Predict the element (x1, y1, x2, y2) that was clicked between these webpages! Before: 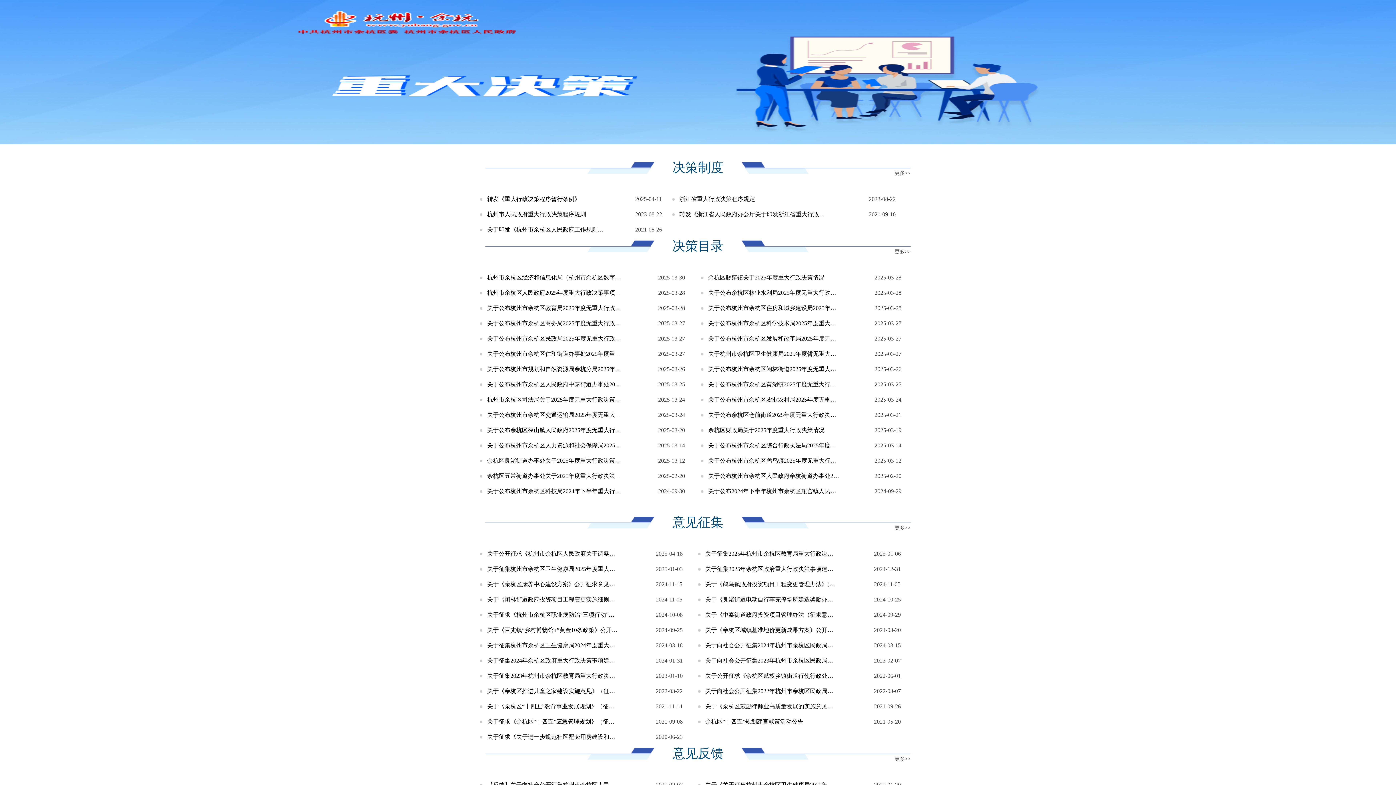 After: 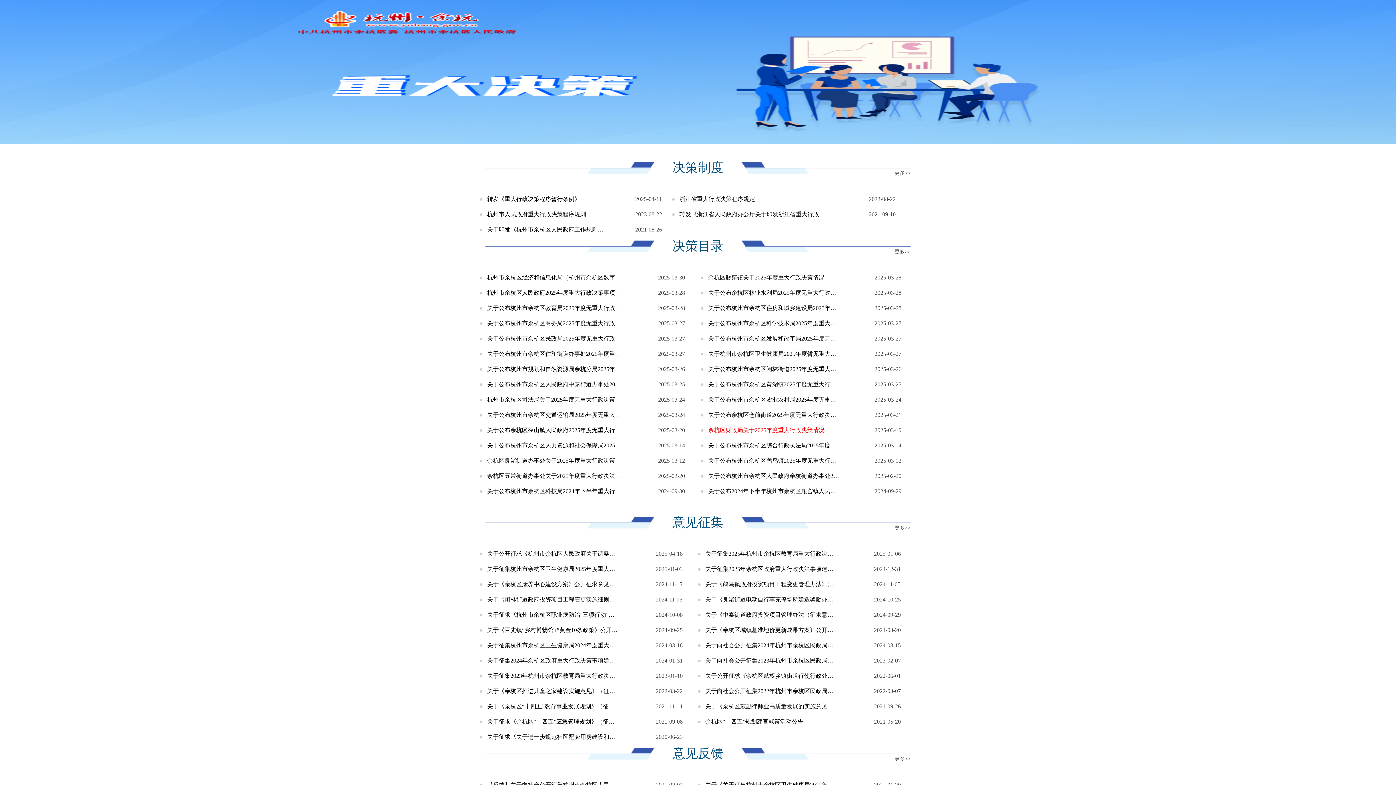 Action: label: 余杭区财政局关于2025年度重大行政决策情况 bbox: (708, 422, 839, 438)